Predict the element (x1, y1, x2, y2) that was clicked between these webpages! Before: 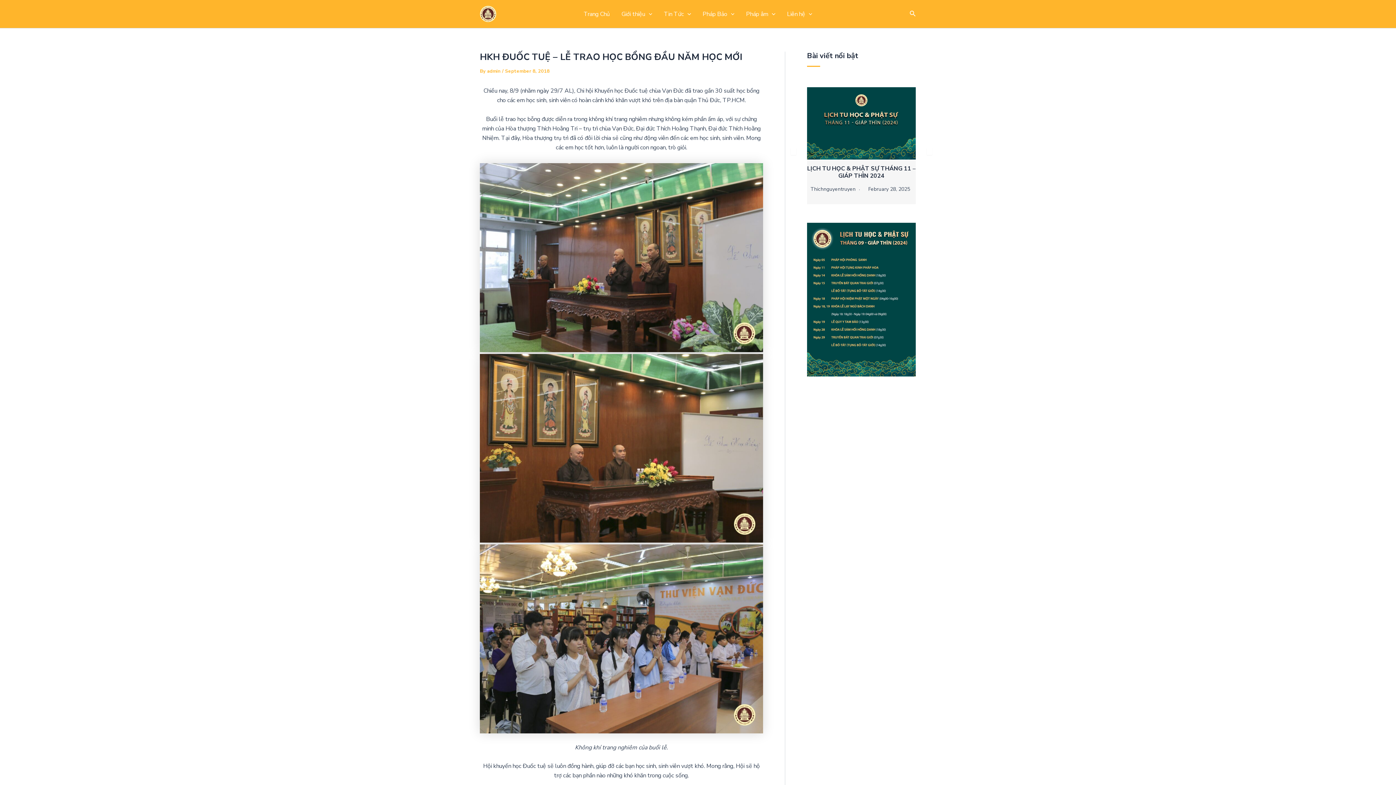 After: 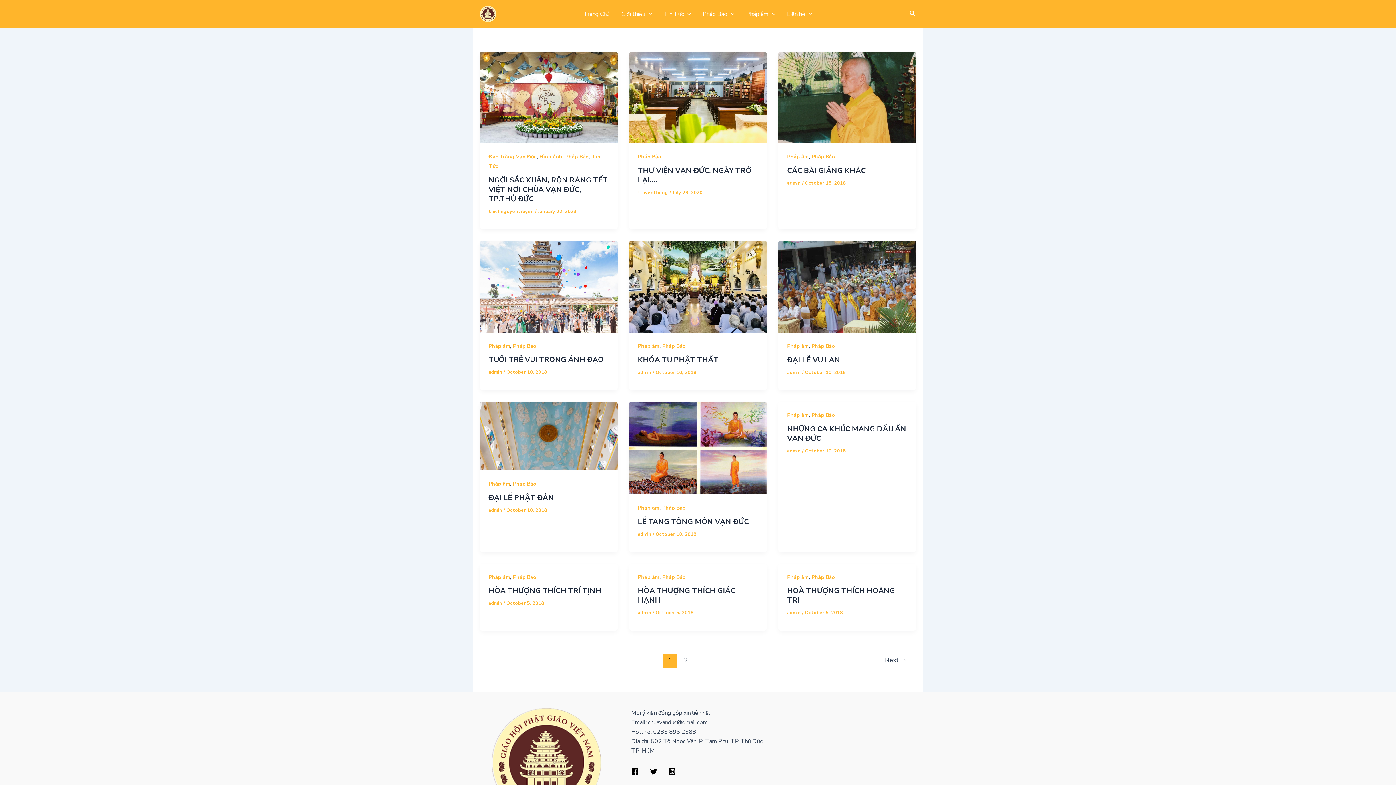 Action: bbox: (696, 1, 740, 26) label: Pháp Bảo